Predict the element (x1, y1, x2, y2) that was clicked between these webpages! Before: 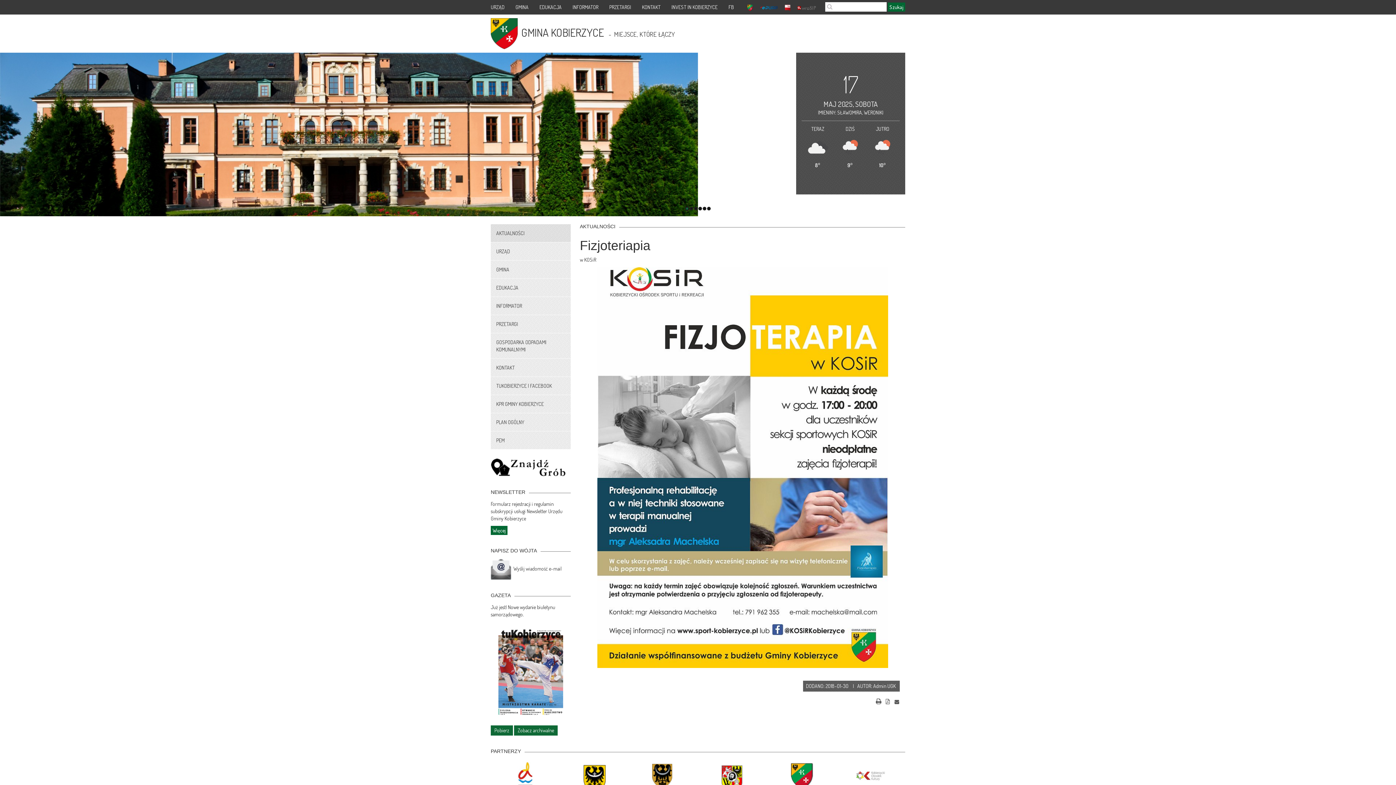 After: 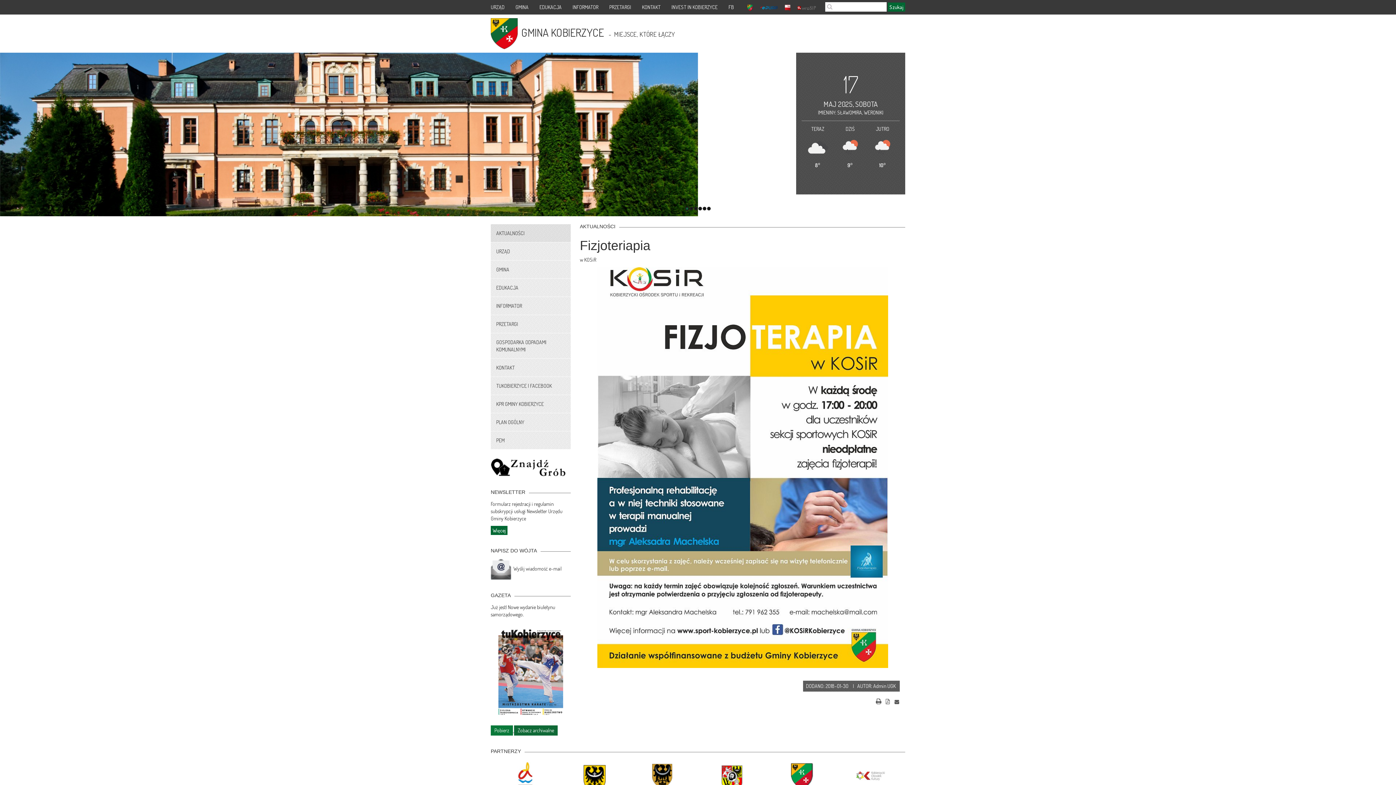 Action: label: Pobierz  bbox: (490, 727, 514, 733)